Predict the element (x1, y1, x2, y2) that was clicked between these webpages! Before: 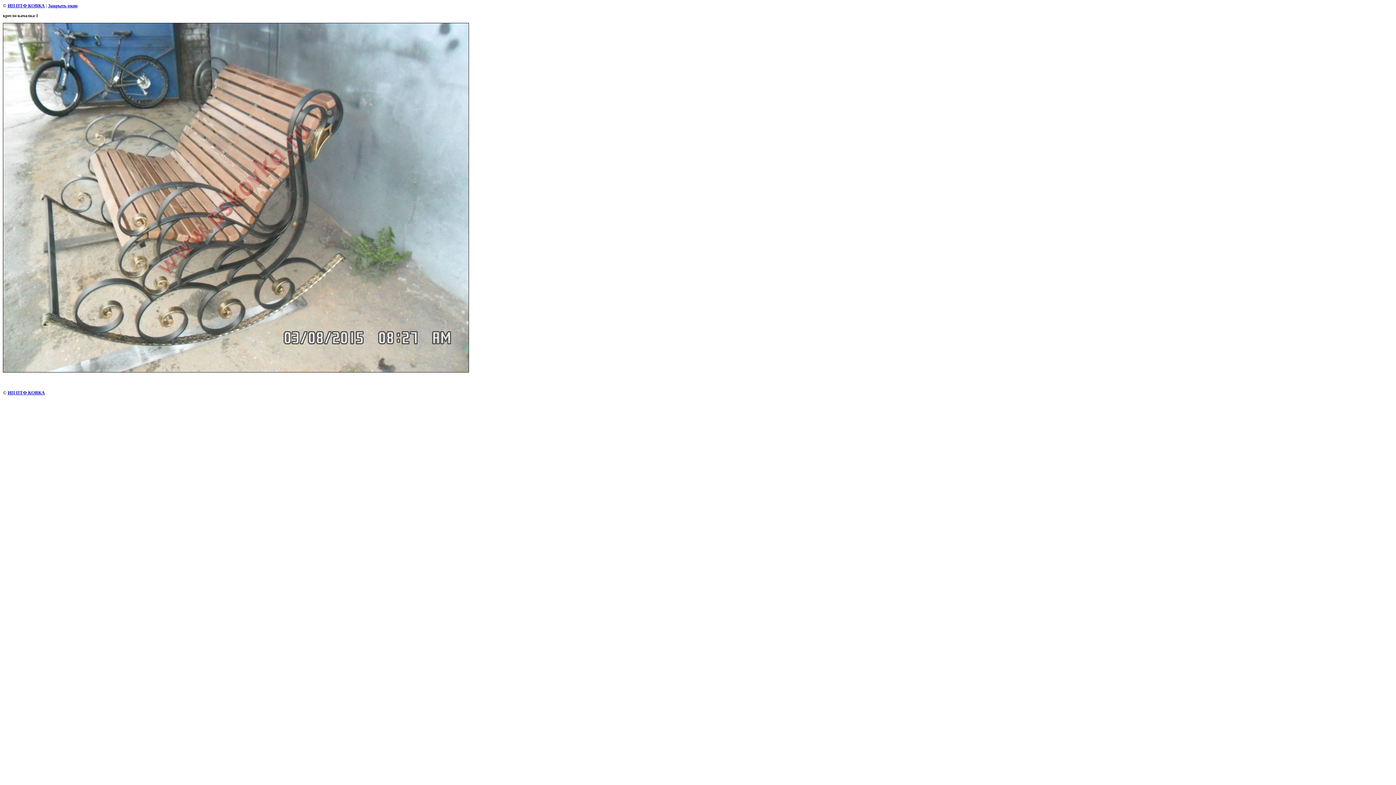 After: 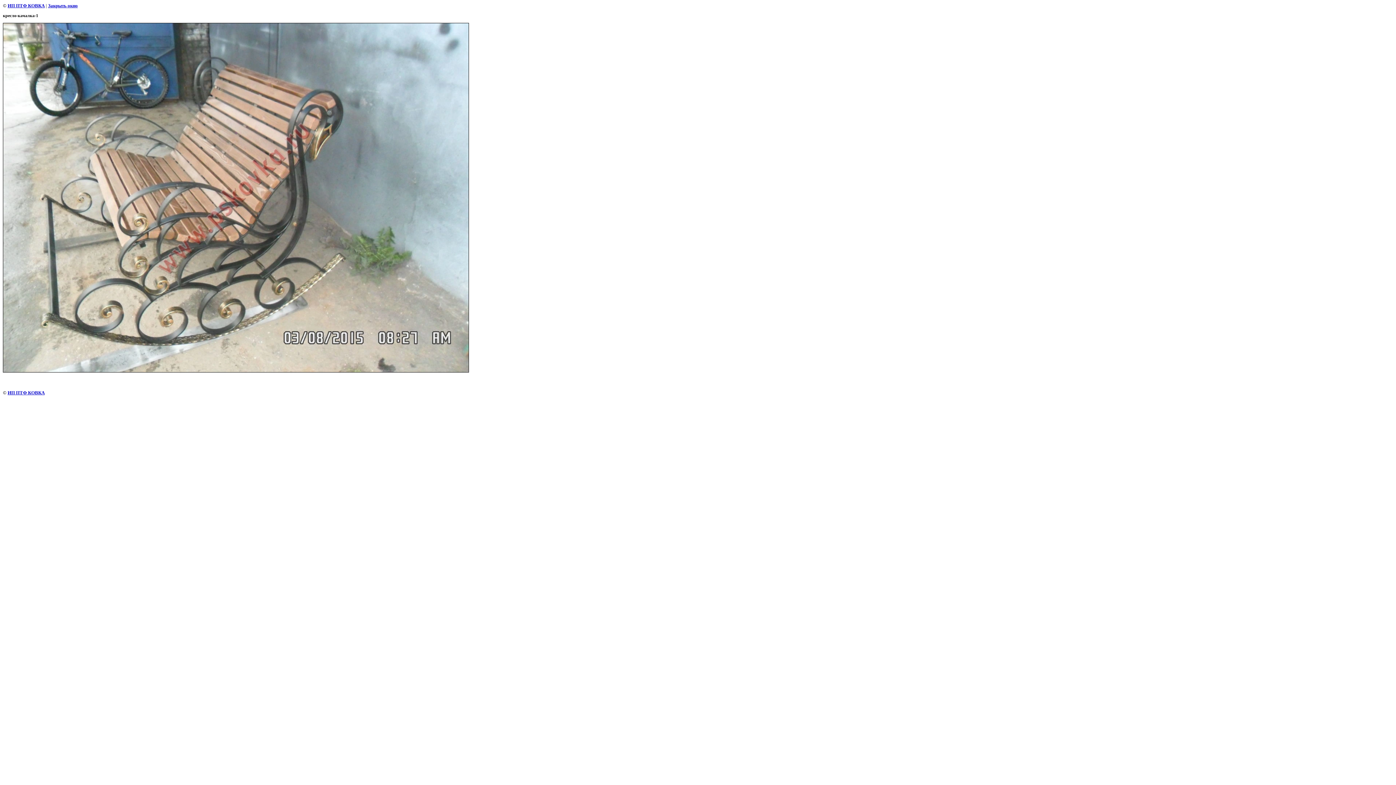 Action: bbox: (48, 2, 77, 8) label: Закрыть окно